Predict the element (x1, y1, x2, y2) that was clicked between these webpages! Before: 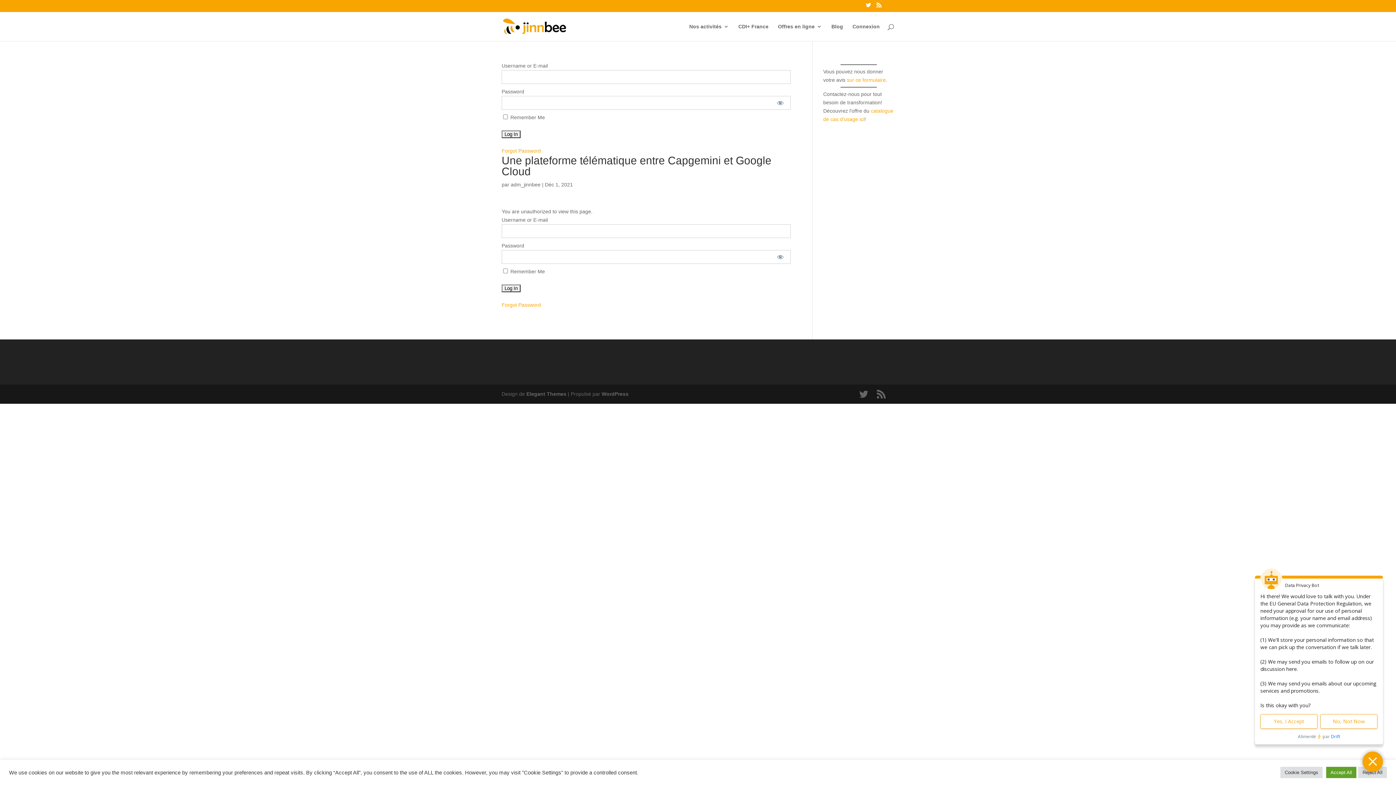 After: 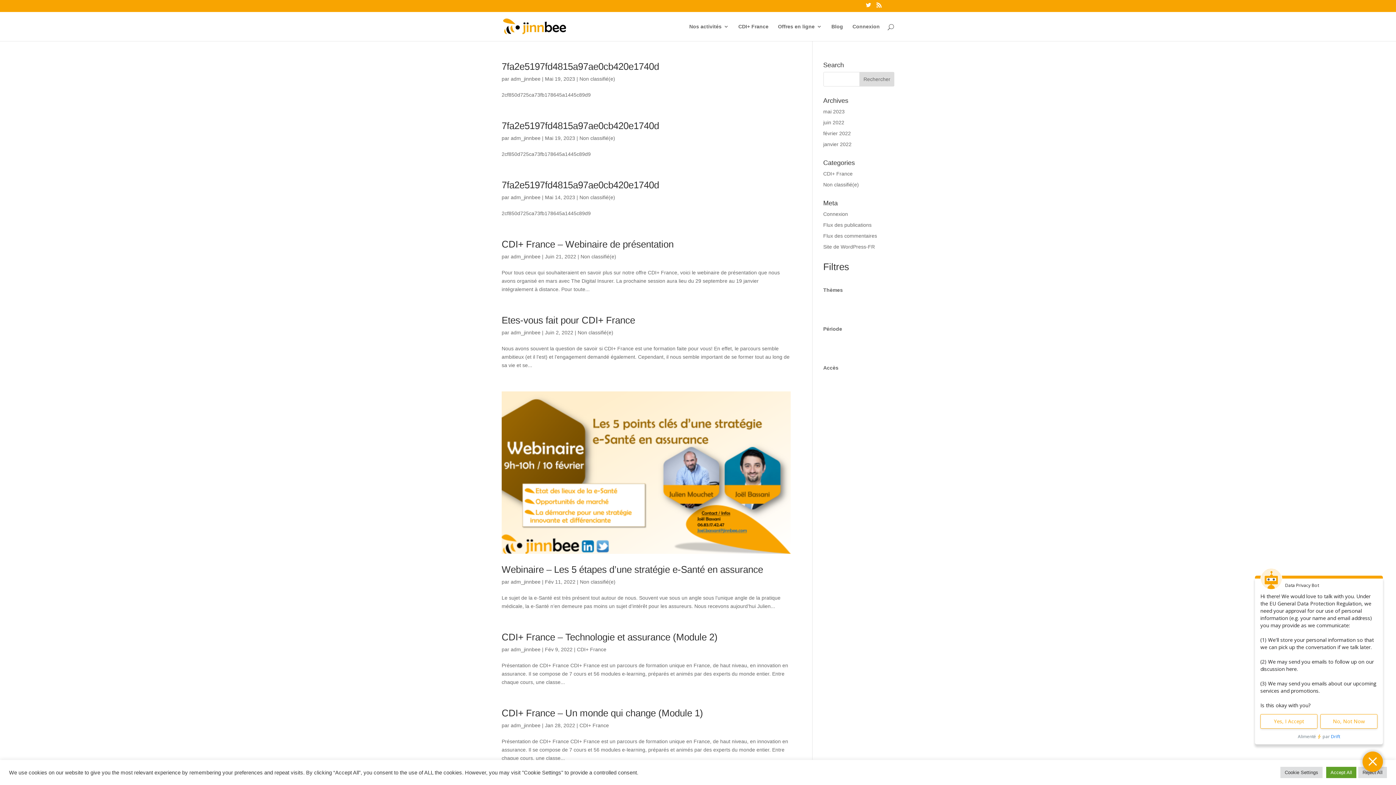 Action: bbox: (510, 181, 540, 187) label: adm_jinnbee